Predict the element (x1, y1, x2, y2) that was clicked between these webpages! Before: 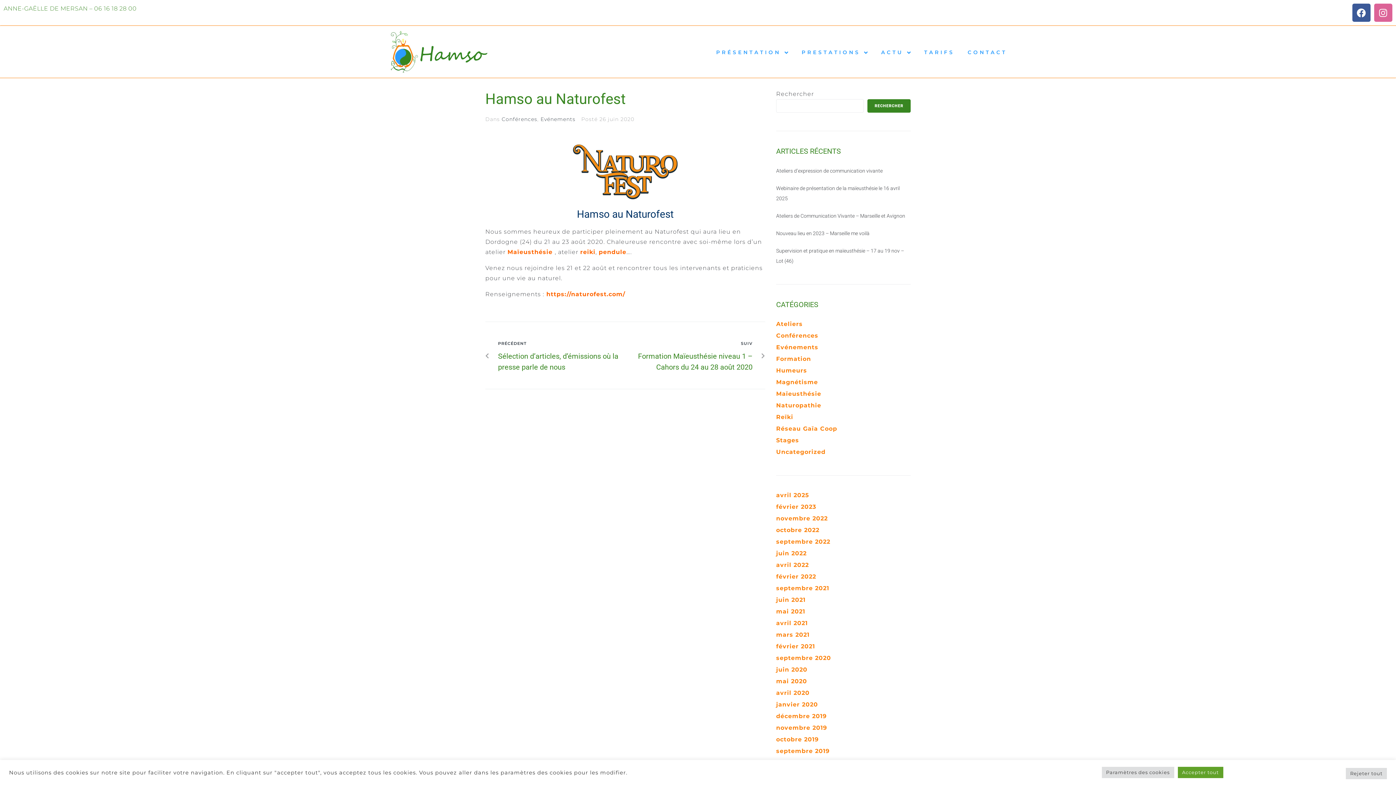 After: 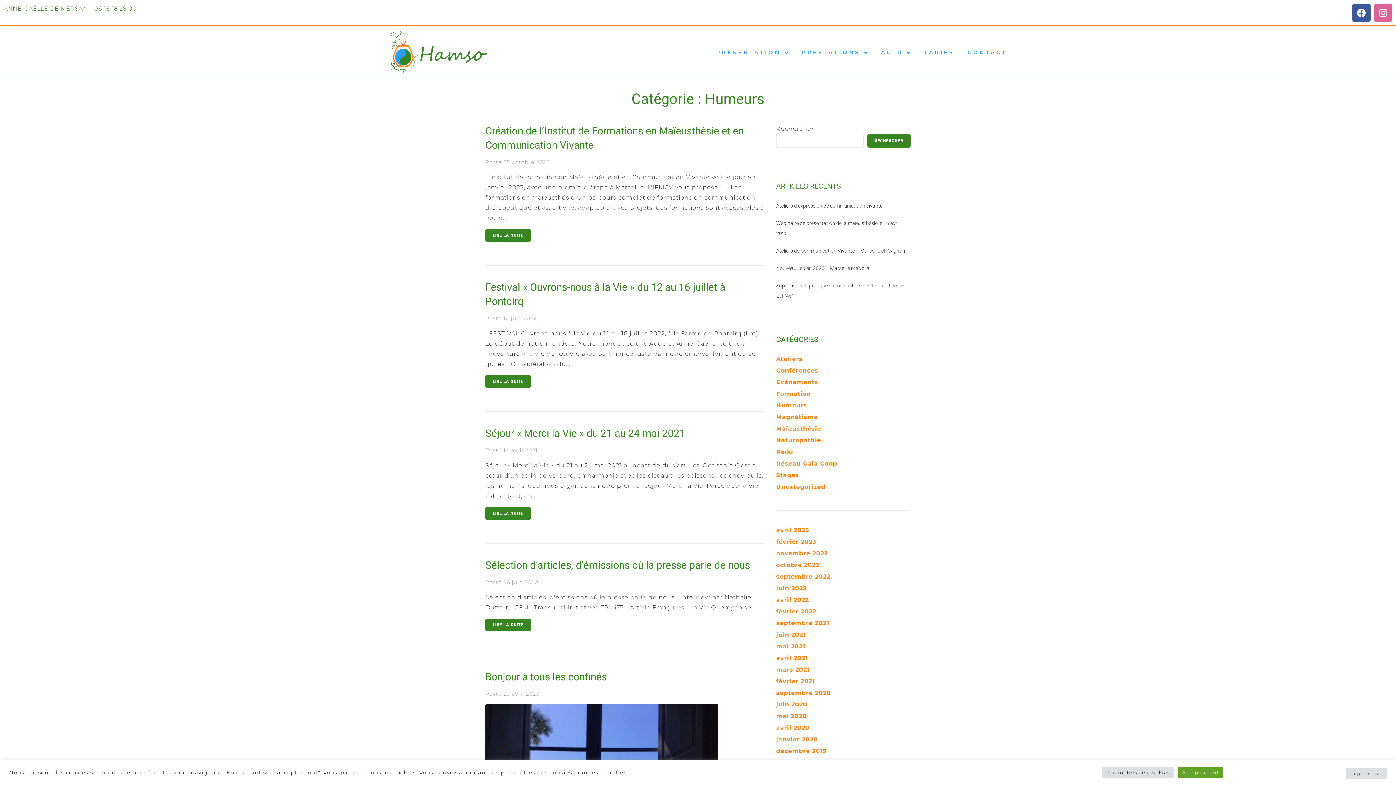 Action: label: Humeurs bbox: (776, 367, 807, 374)